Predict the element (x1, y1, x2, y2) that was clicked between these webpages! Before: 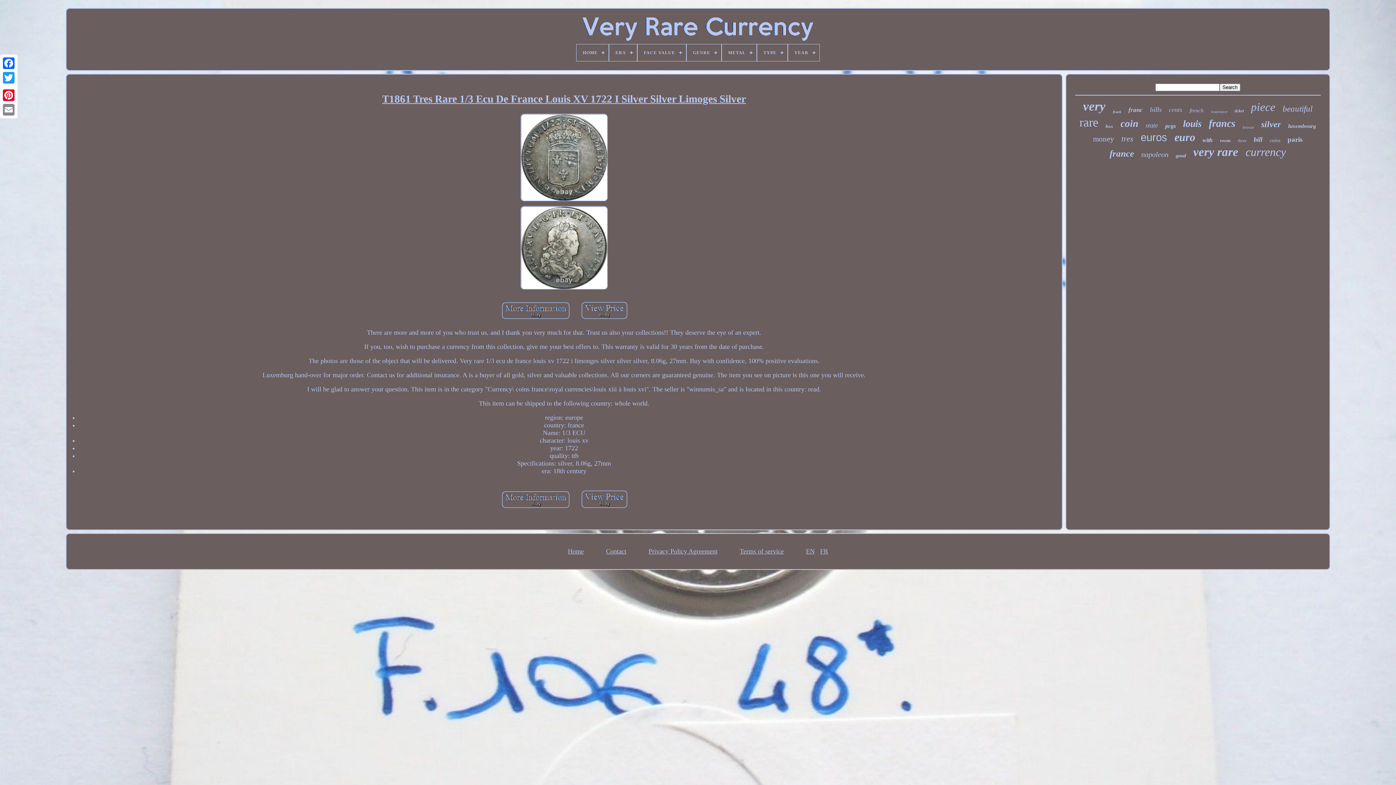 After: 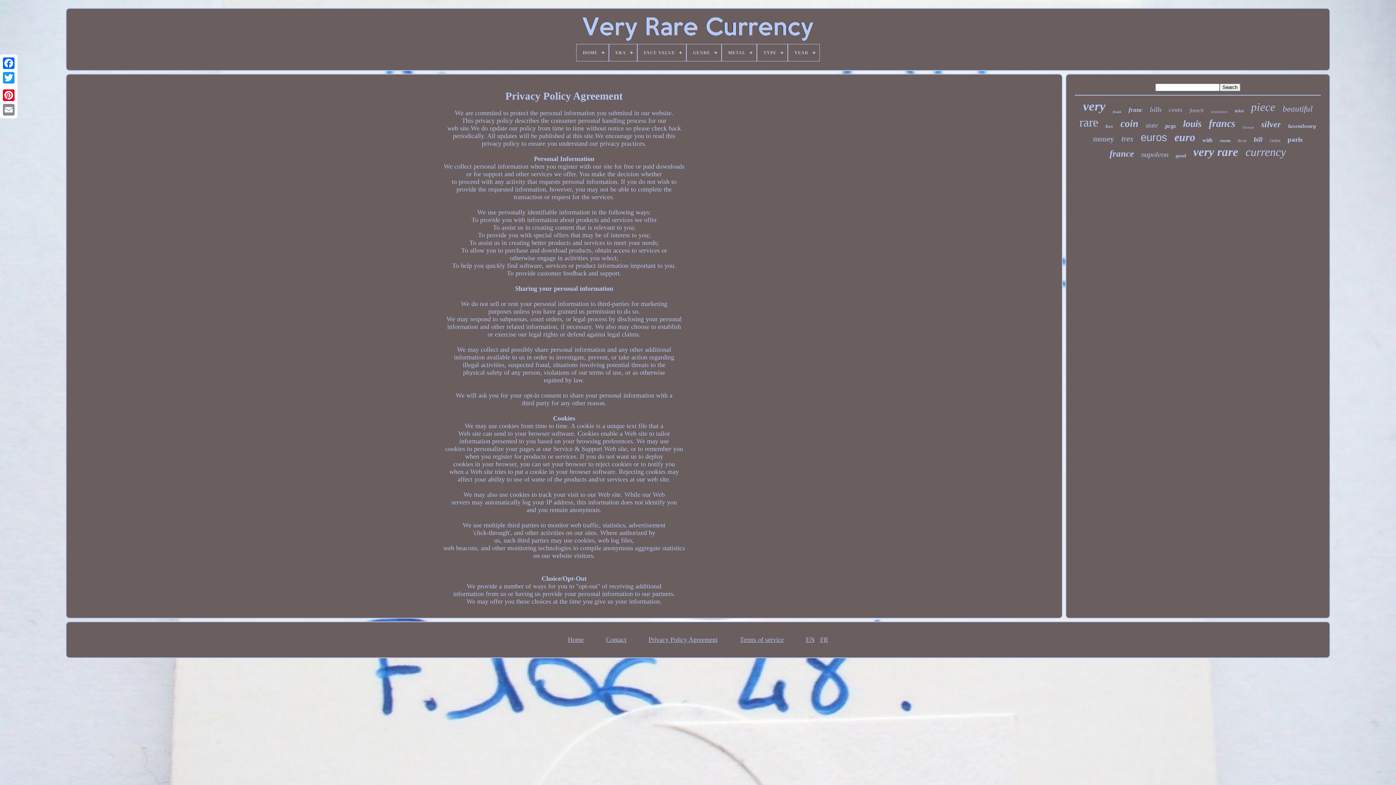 Action: bbox: (648, 548, 717, 555) label: Privacy Policy Agreement